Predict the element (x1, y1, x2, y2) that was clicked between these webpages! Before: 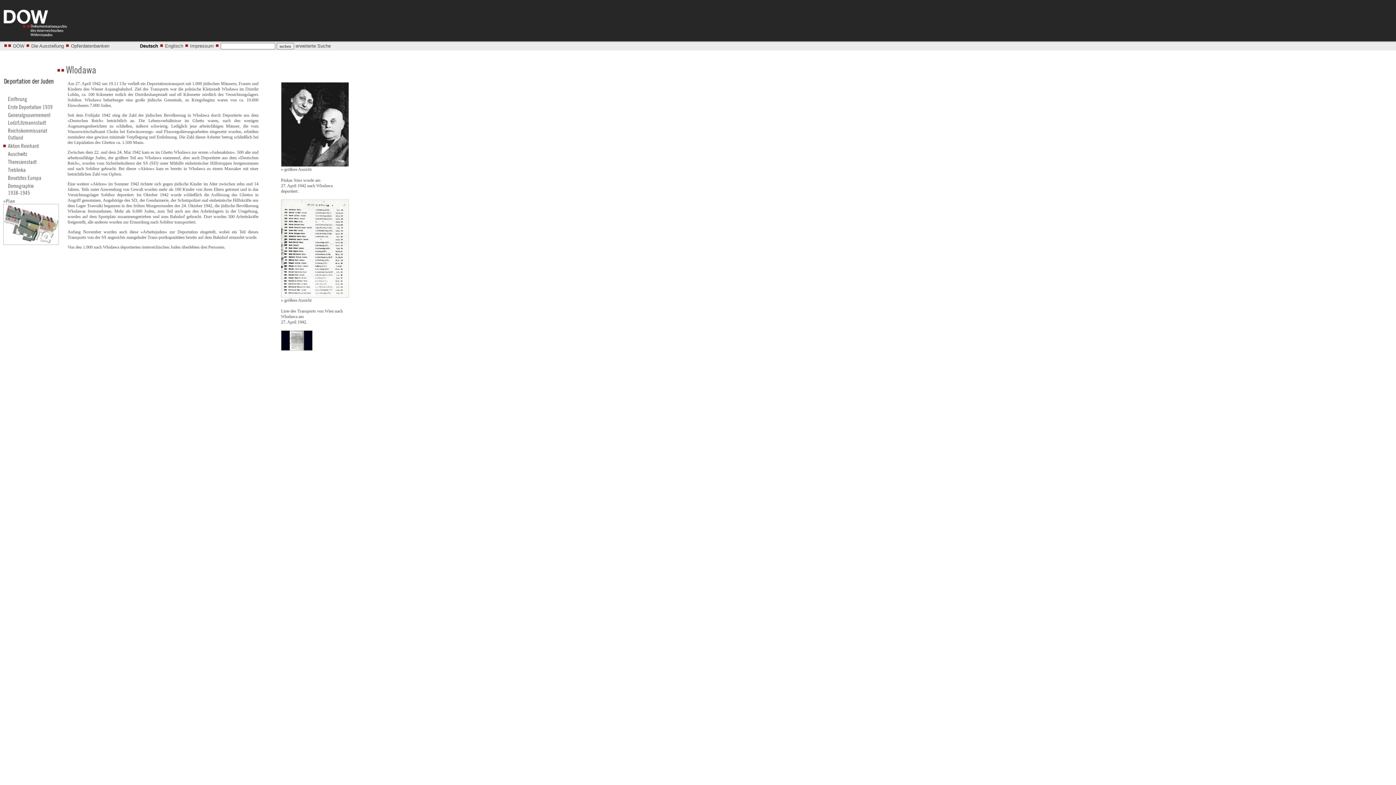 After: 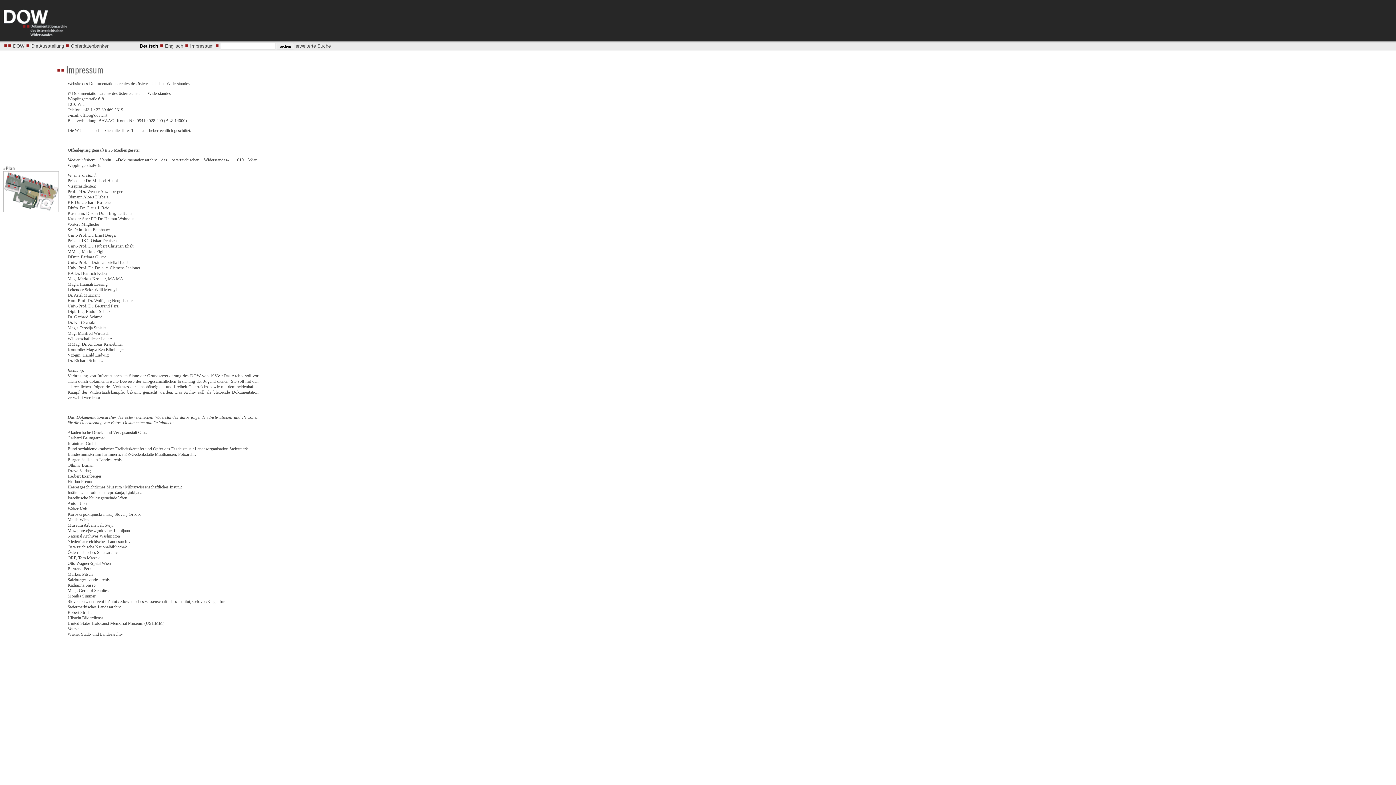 Action: label: Impressum bbox: (190, 43, 213, 48)